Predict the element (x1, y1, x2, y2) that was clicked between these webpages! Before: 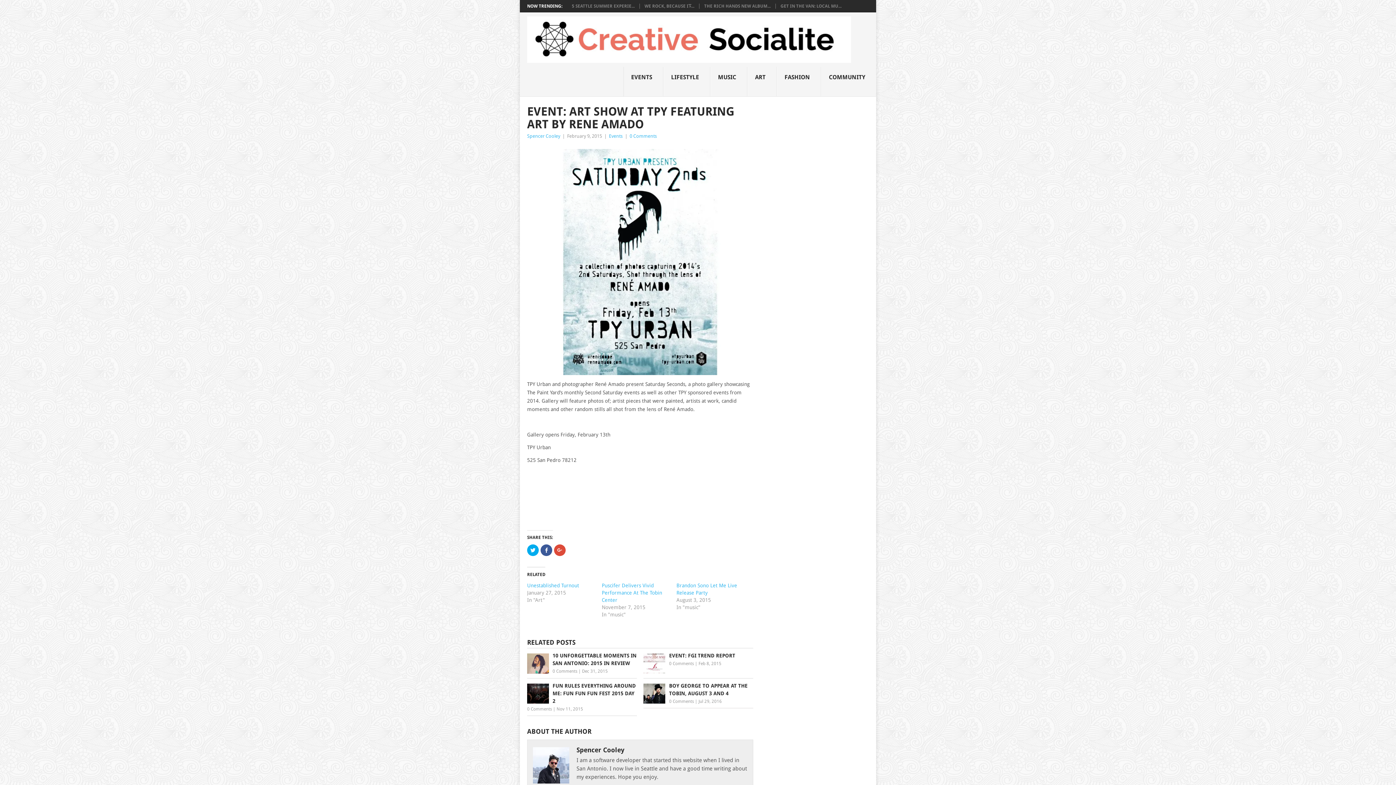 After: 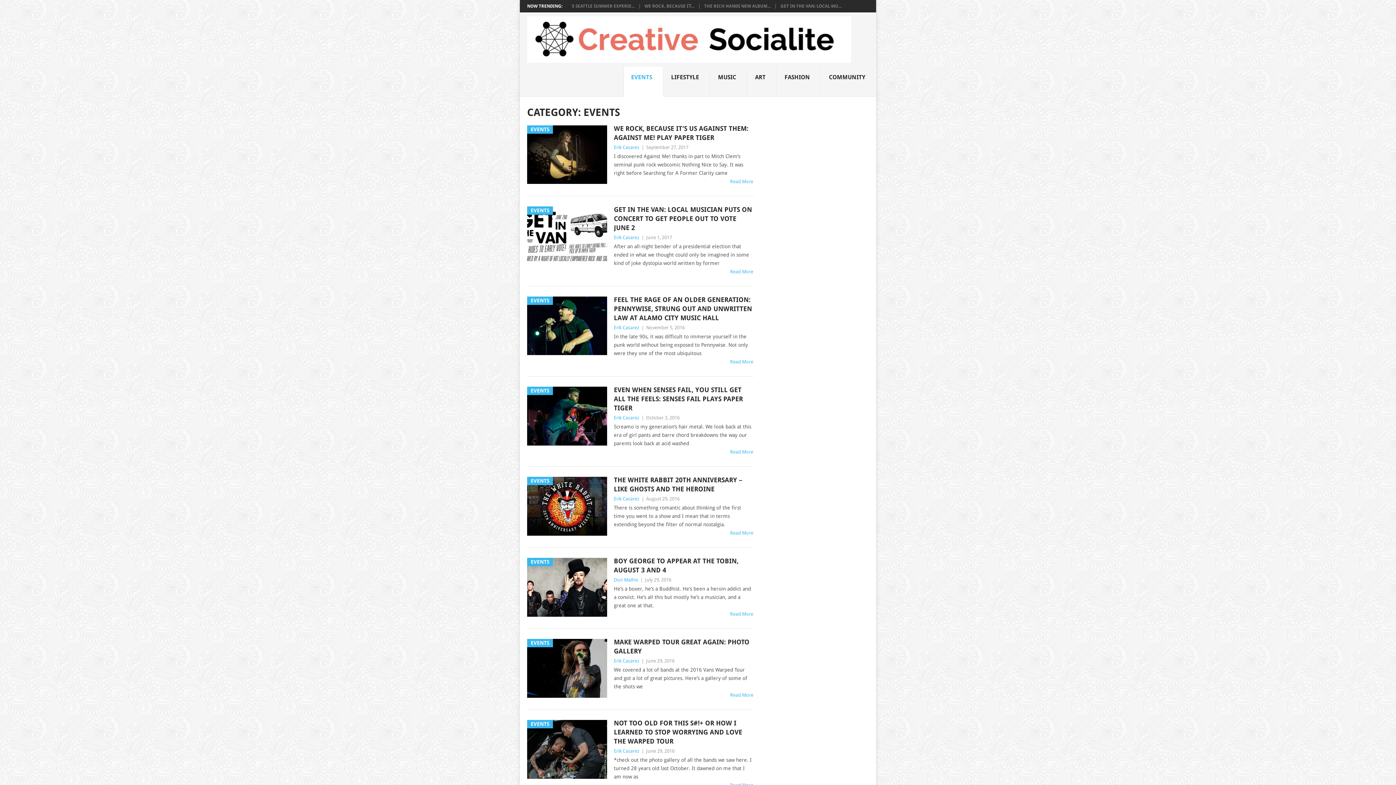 Action: bbox: (609, 133, 622, 138) label: Events